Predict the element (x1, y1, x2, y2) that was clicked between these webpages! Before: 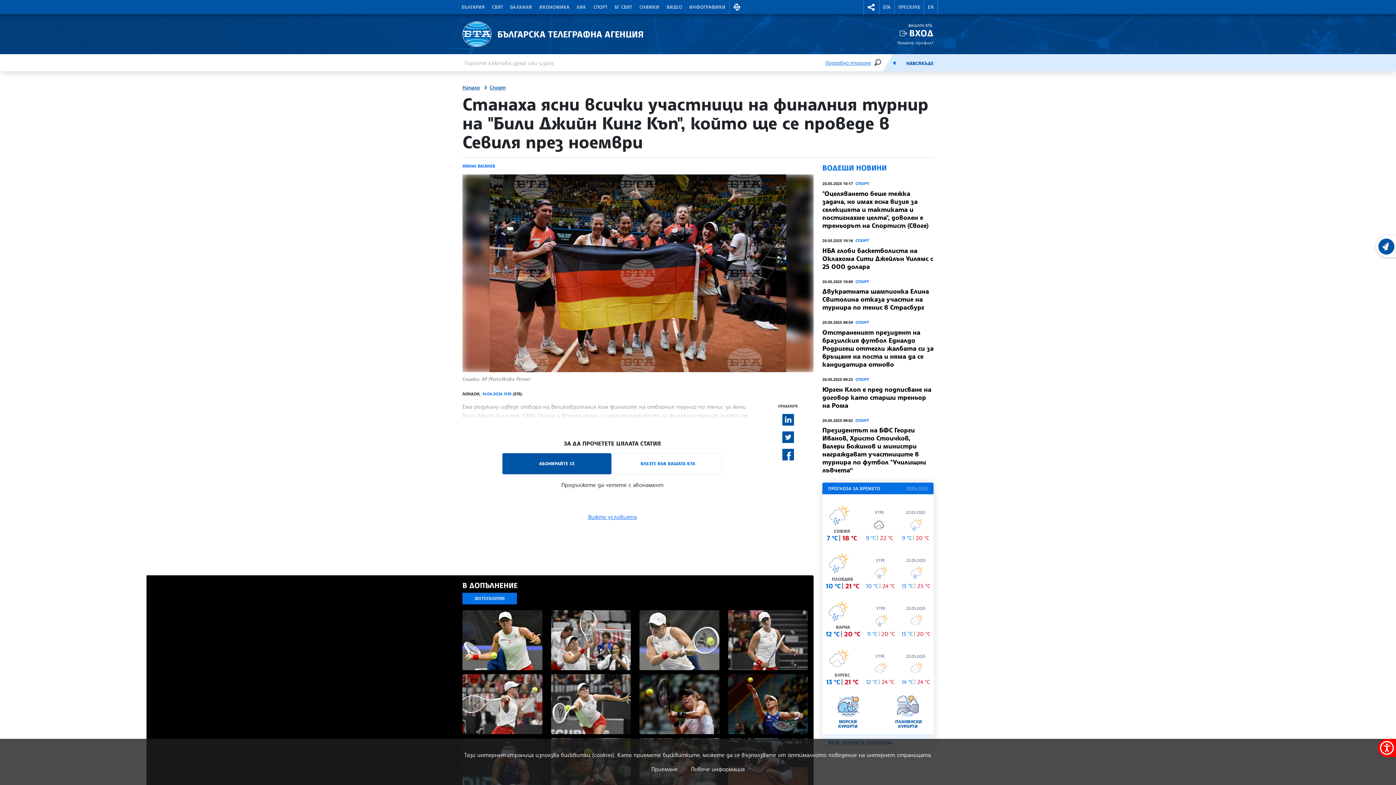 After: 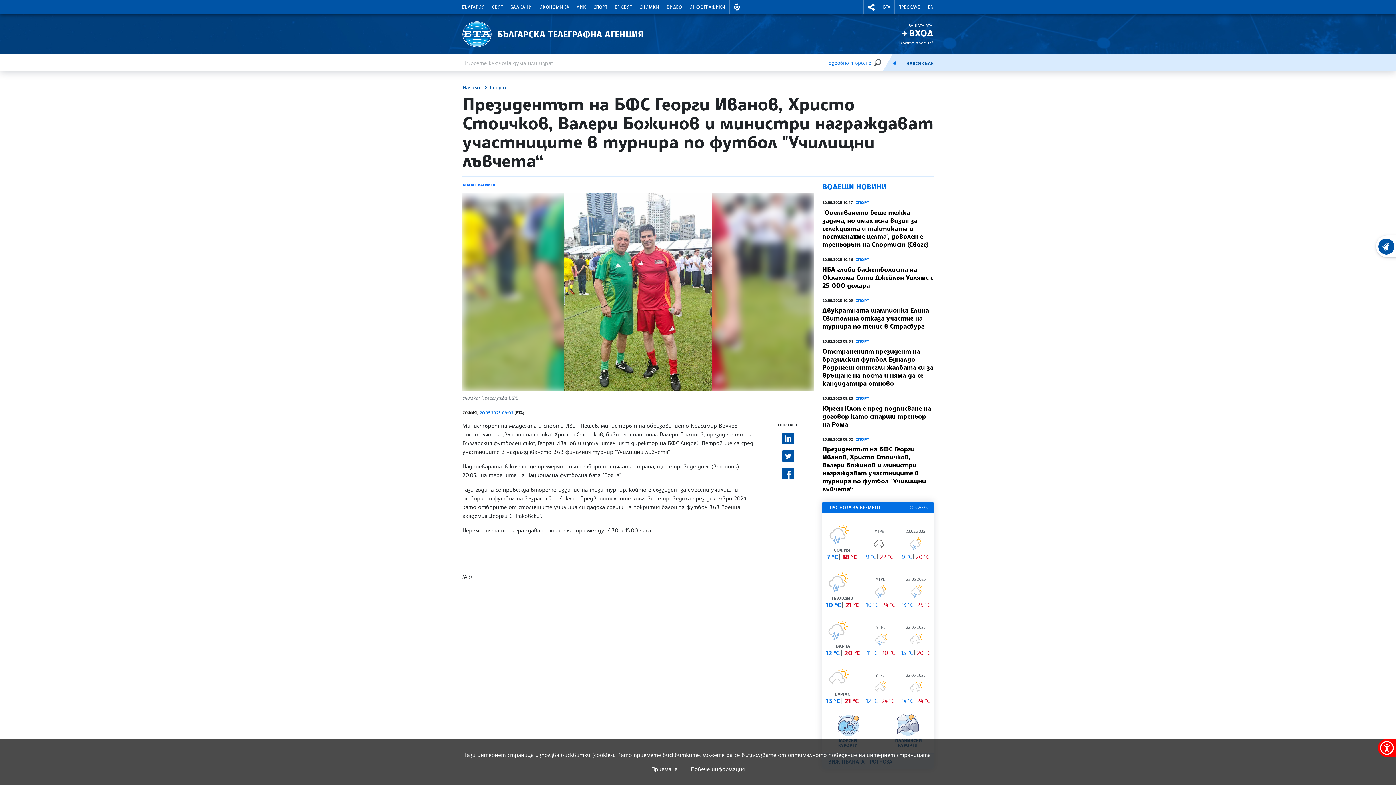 Action: label: Президентът на БФС Георги Иванов, Христо Стоичков, Валери Божинов и министри награждават участниците в турнира по футбол "Училищни лъвчета“ bbox: (822, 426, 926, 474)